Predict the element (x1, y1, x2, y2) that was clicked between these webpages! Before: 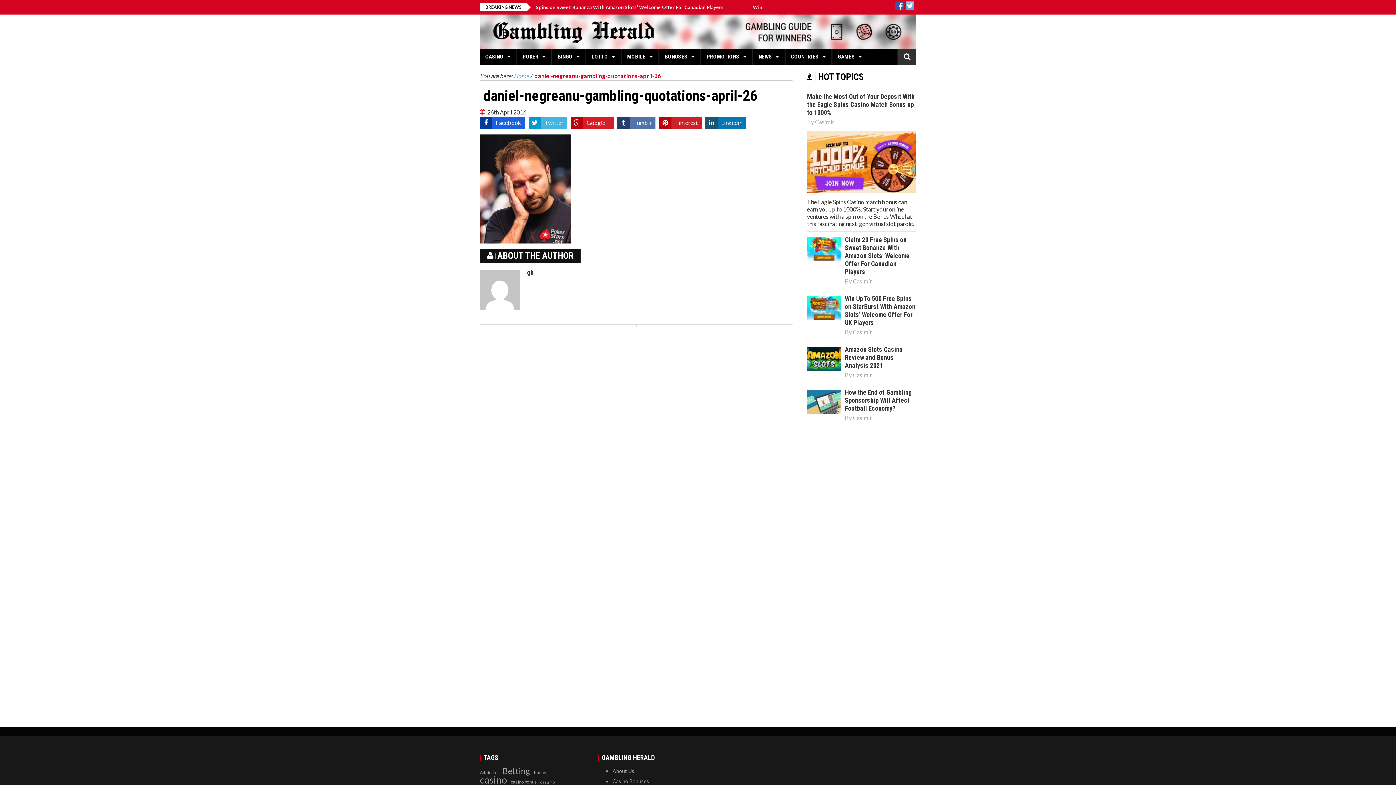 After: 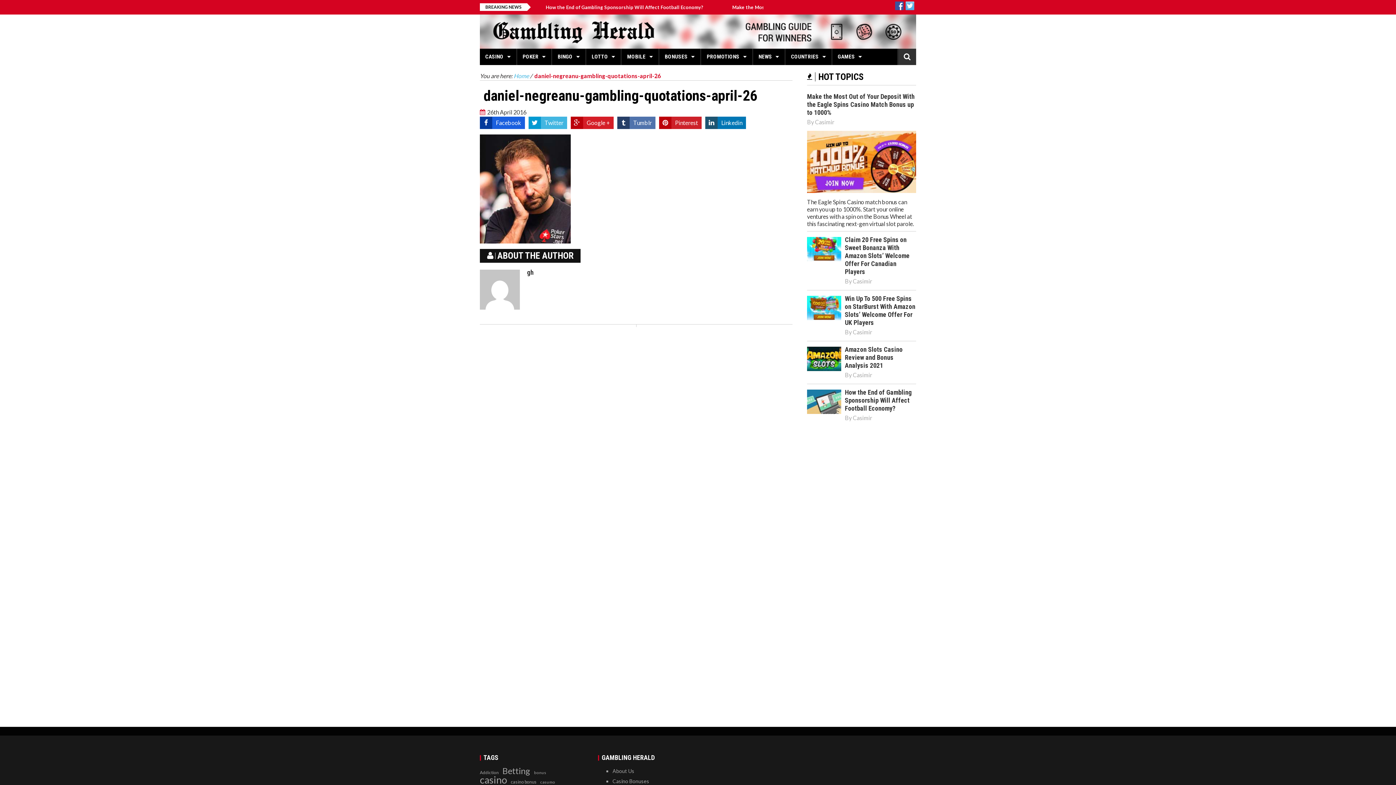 Action: bbox: (480, 116, 525, 129) label: Facebook